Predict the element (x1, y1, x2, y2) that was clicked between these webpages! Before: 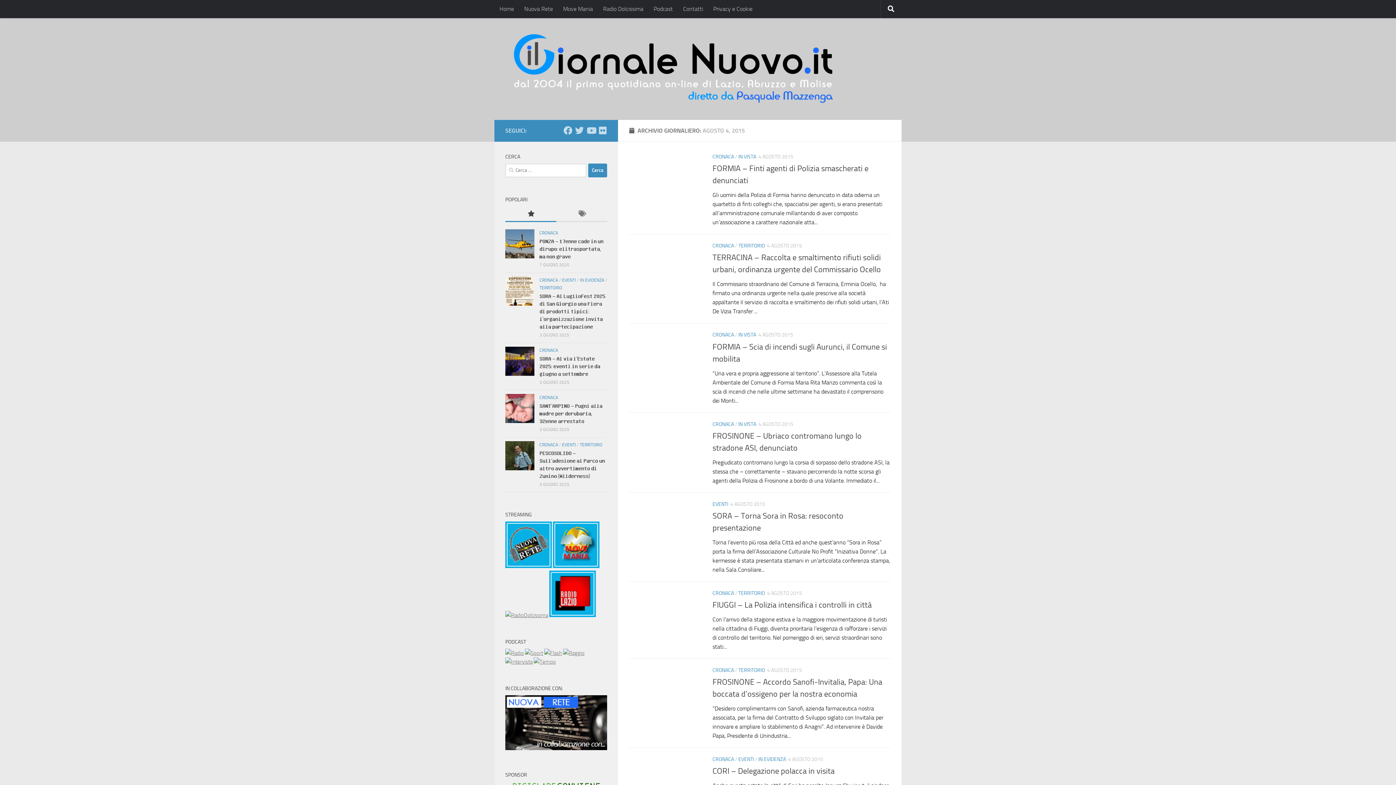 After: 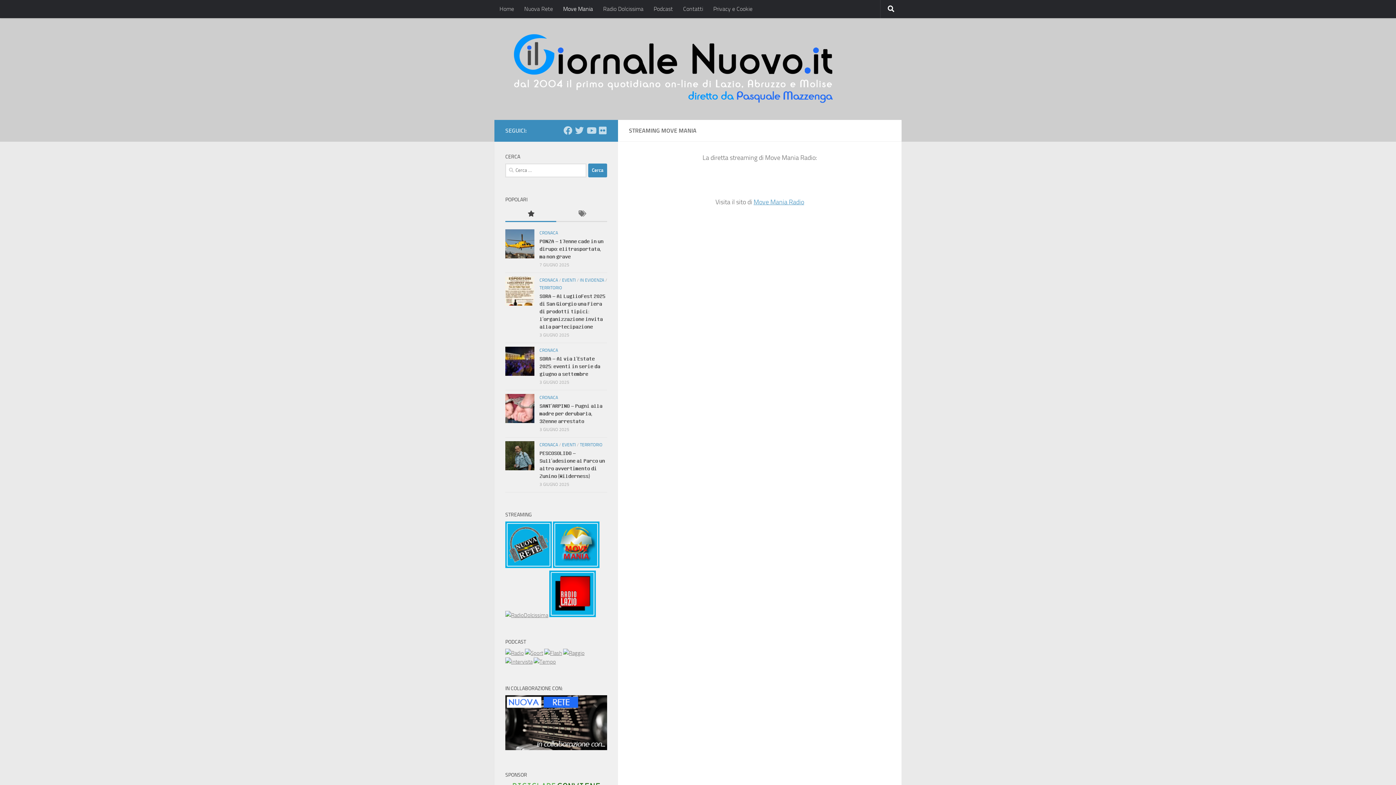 Action: bbox: (553, 563, 599, 569)